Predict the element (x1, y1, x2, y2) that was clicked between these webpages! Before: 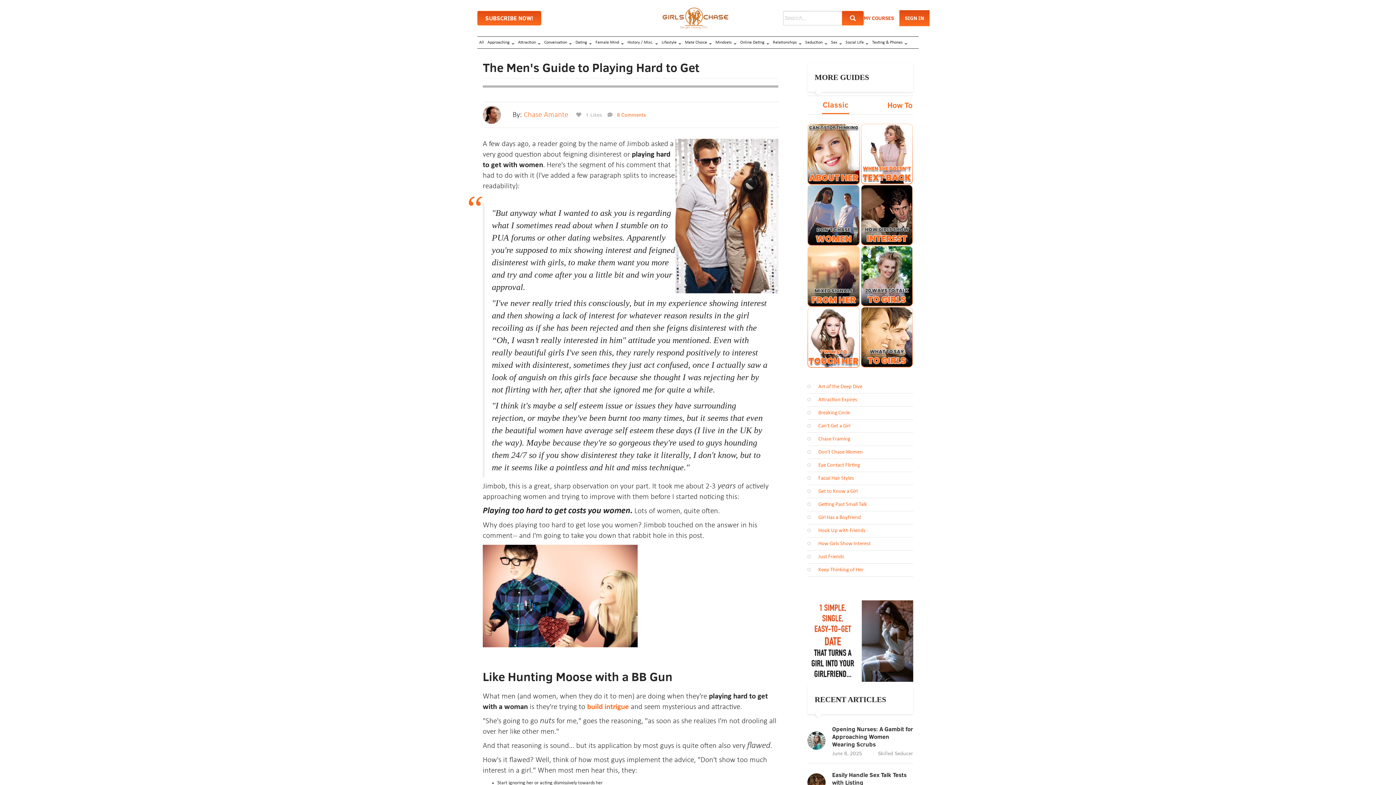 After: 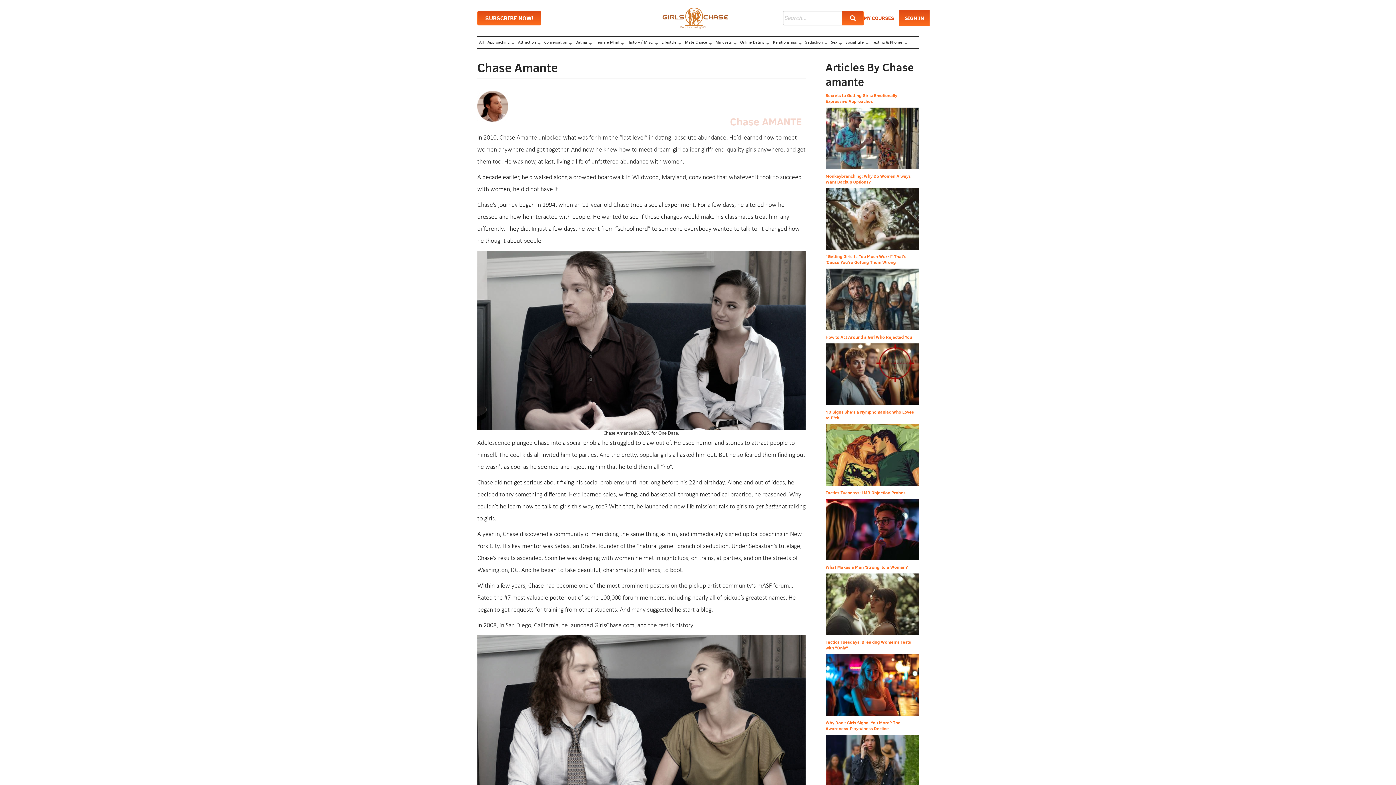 Action: bbox: (524, 111, 568, 118) label: Chase Amante